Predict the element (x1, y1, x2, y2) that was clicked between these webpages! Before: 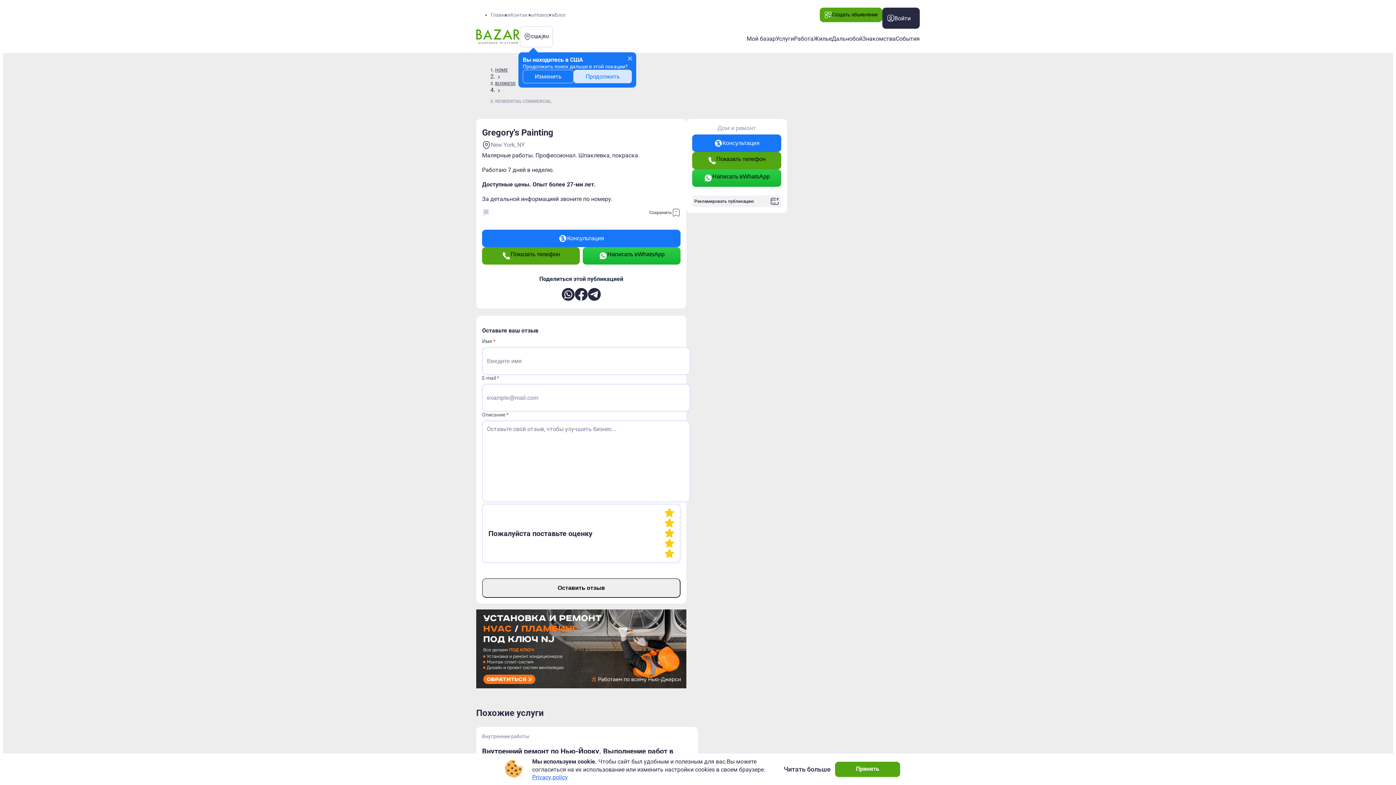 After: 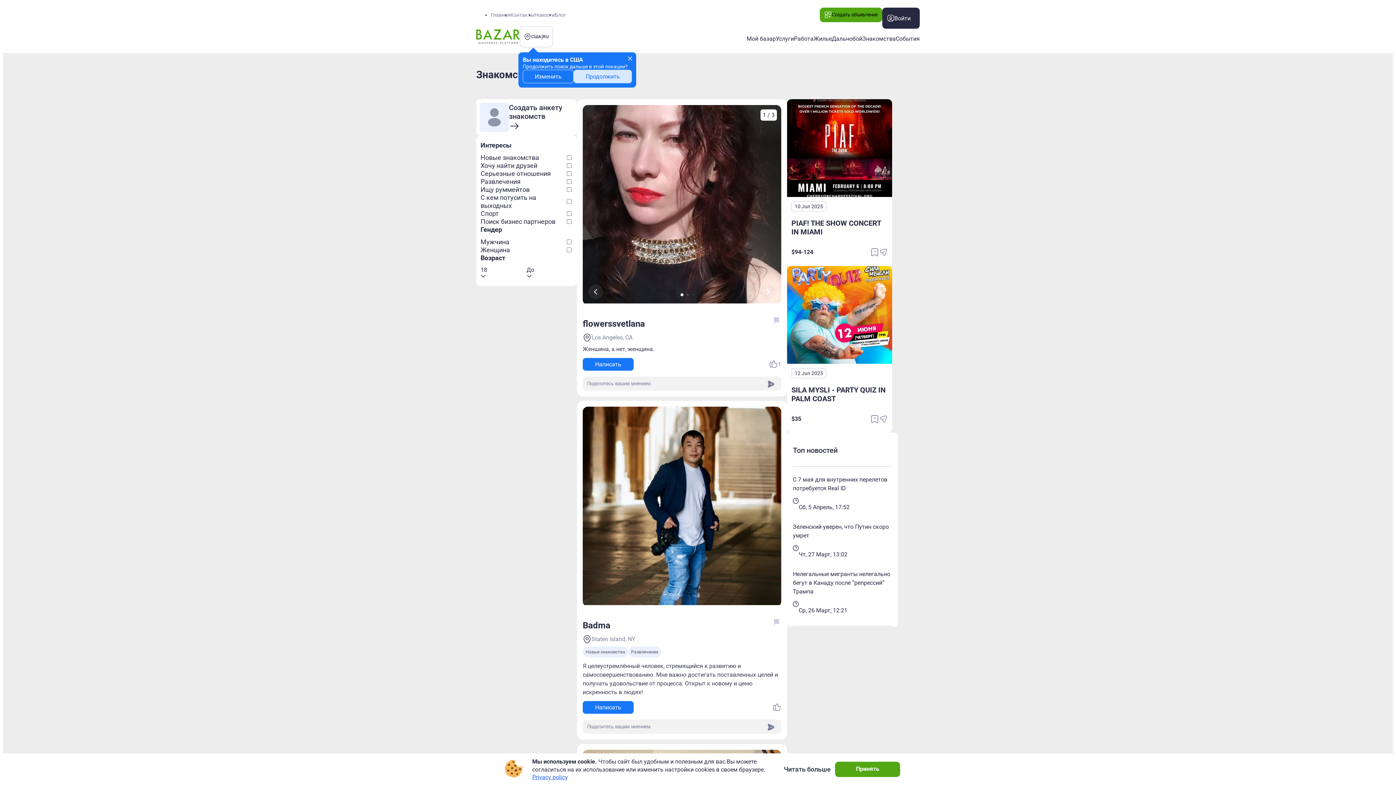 Action: bbox: (862, 34, 896, 42) label: Знакомства